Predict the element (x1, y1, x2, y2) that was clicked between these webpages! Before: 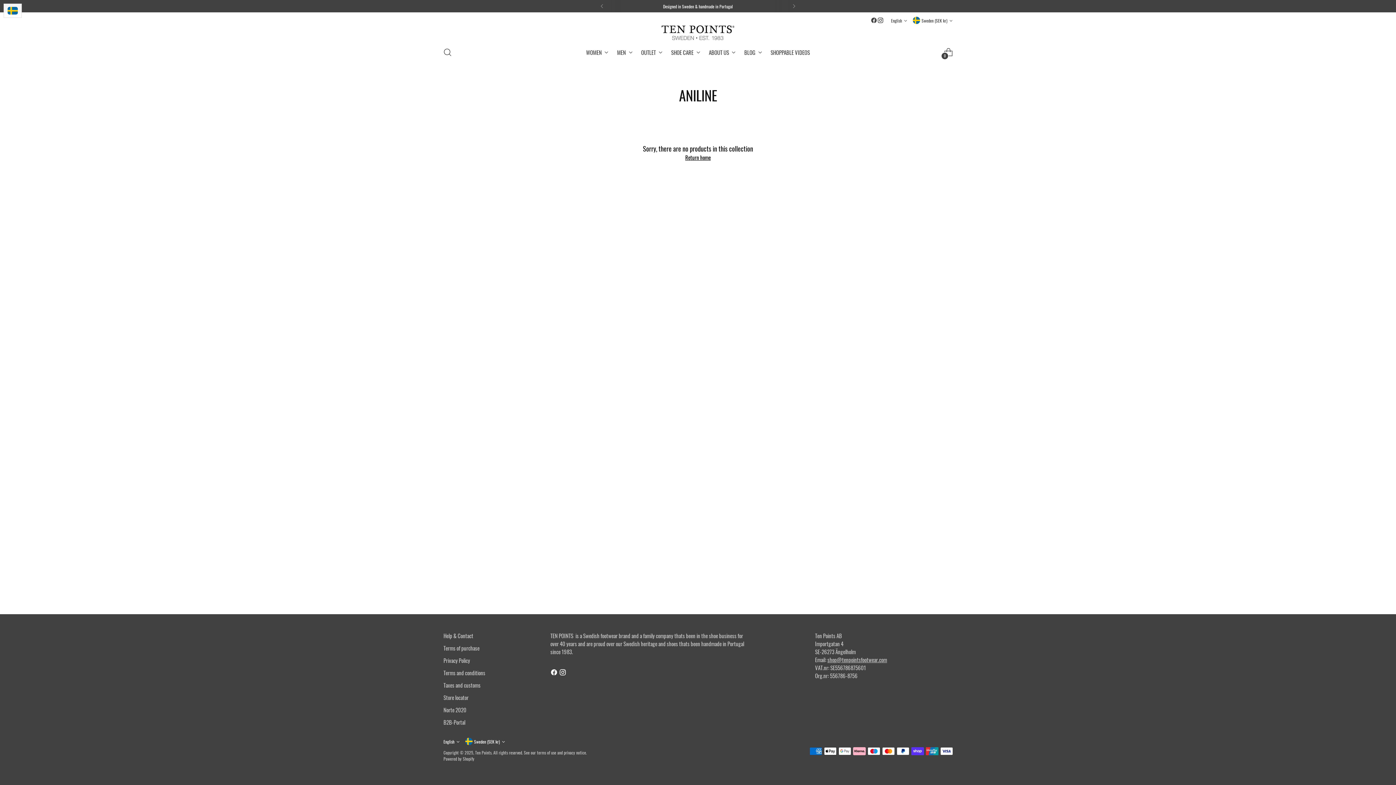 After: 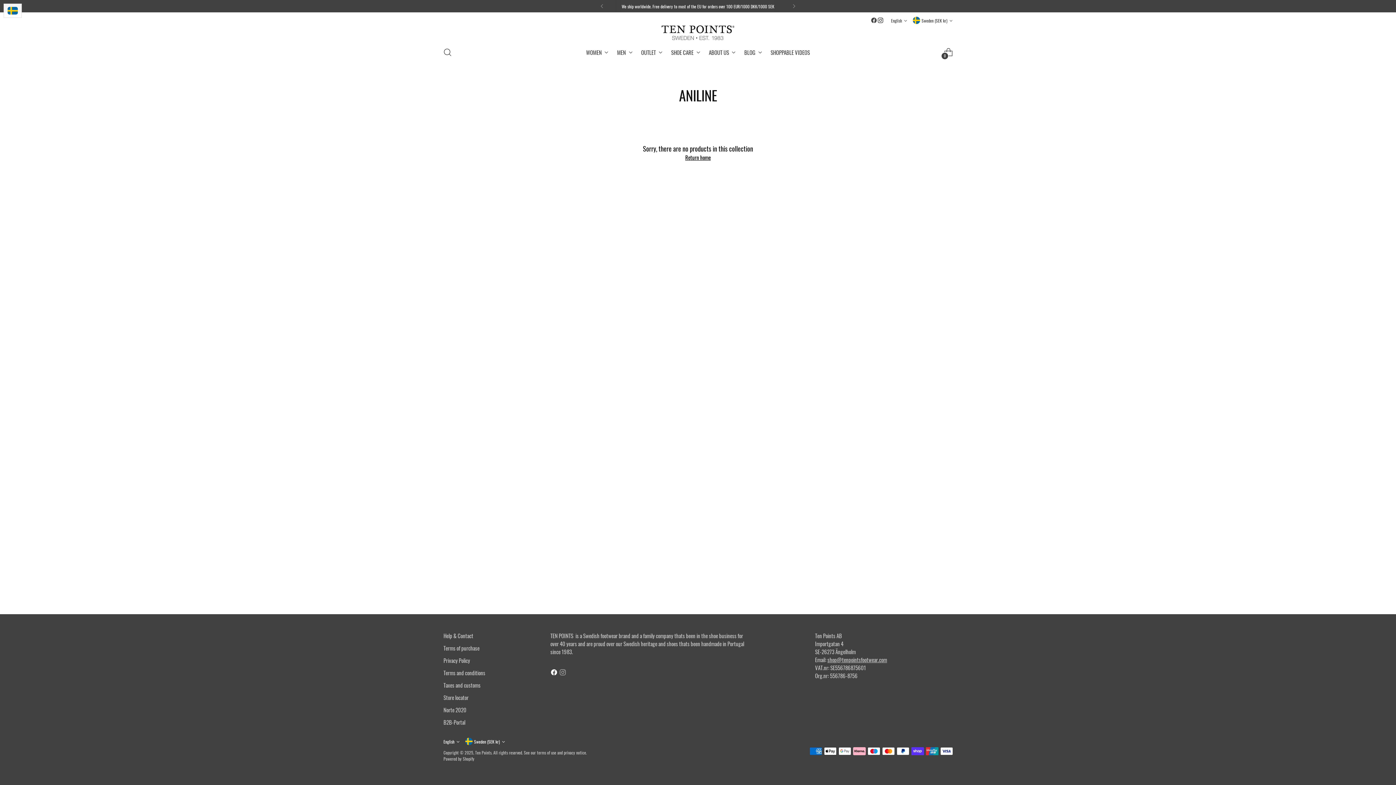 Action: bbox: (559, 669, 568, 677)